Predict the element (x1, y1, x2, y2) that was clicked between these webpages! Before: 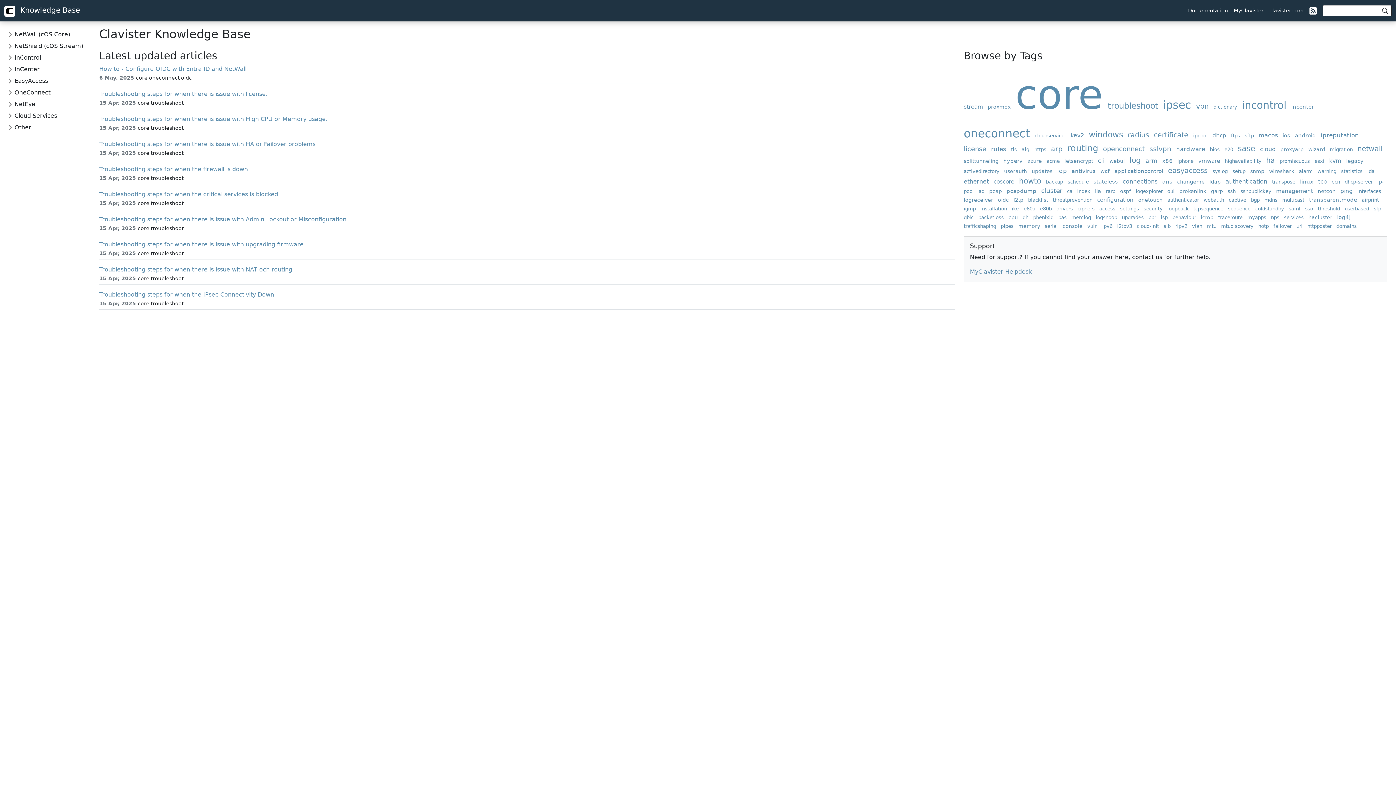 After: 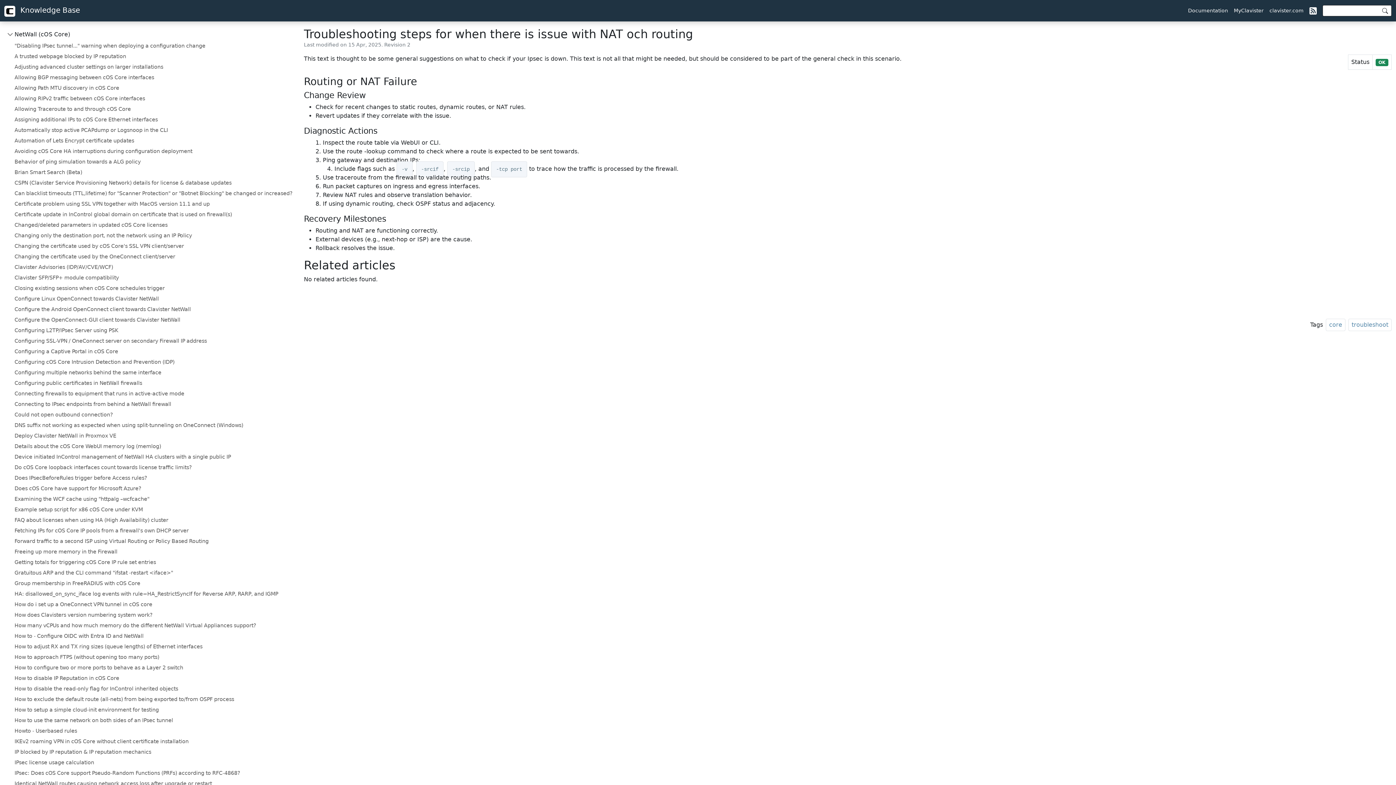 Action: bbox: (99, 266, 292, 273) label: Troubleshooting steps for when there is issue with NAT och routing